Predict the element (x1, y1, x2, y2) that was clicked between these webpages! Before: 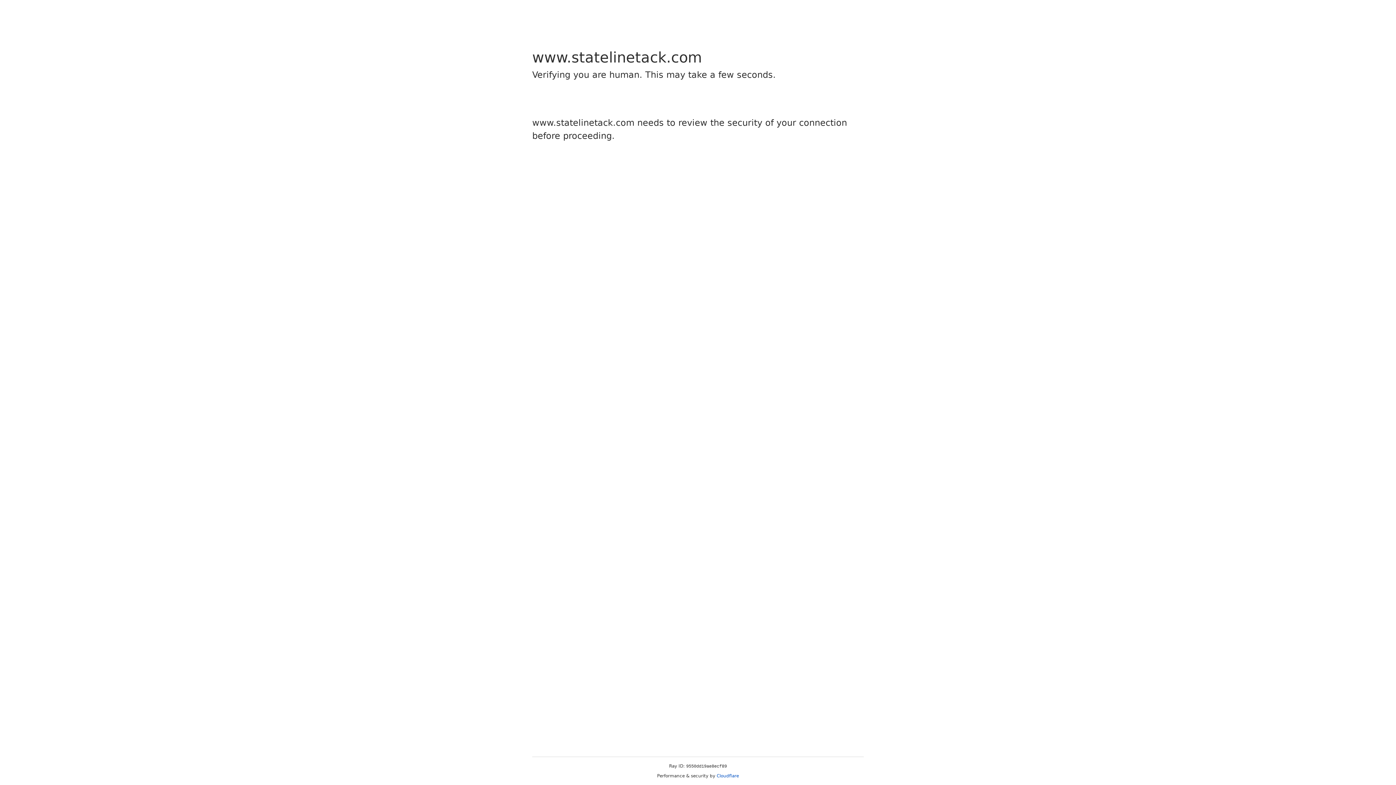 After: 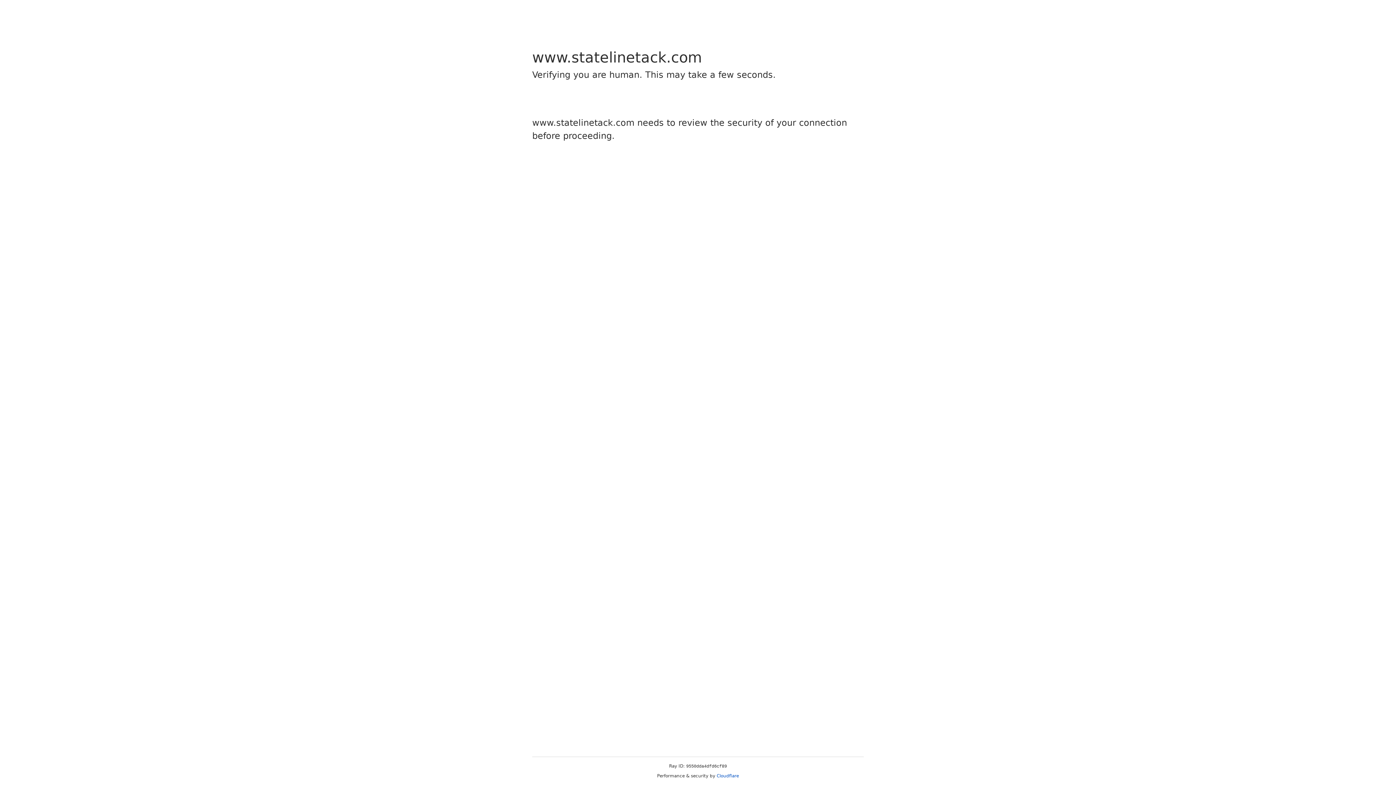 Action: label: Cloudflare bbox: (716, 773, 739, 778)